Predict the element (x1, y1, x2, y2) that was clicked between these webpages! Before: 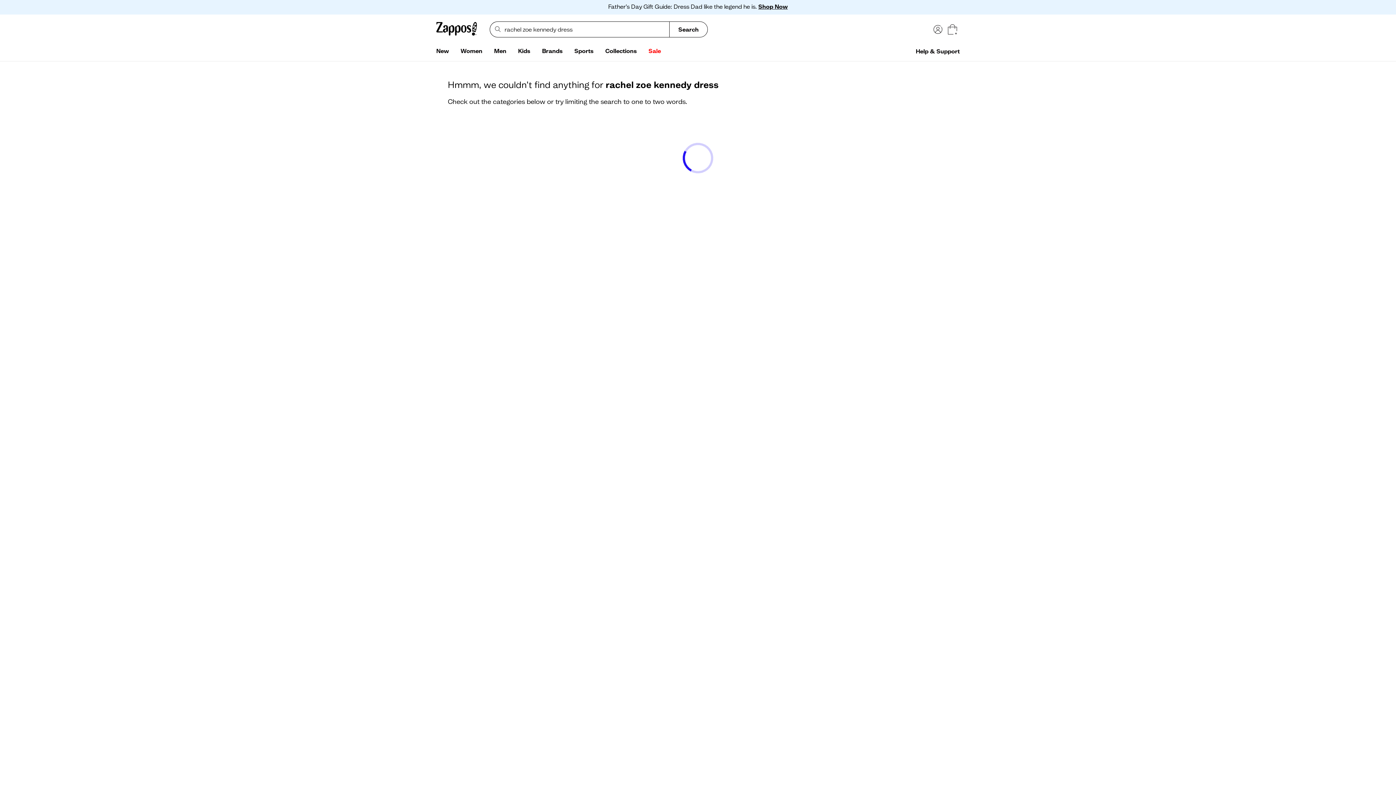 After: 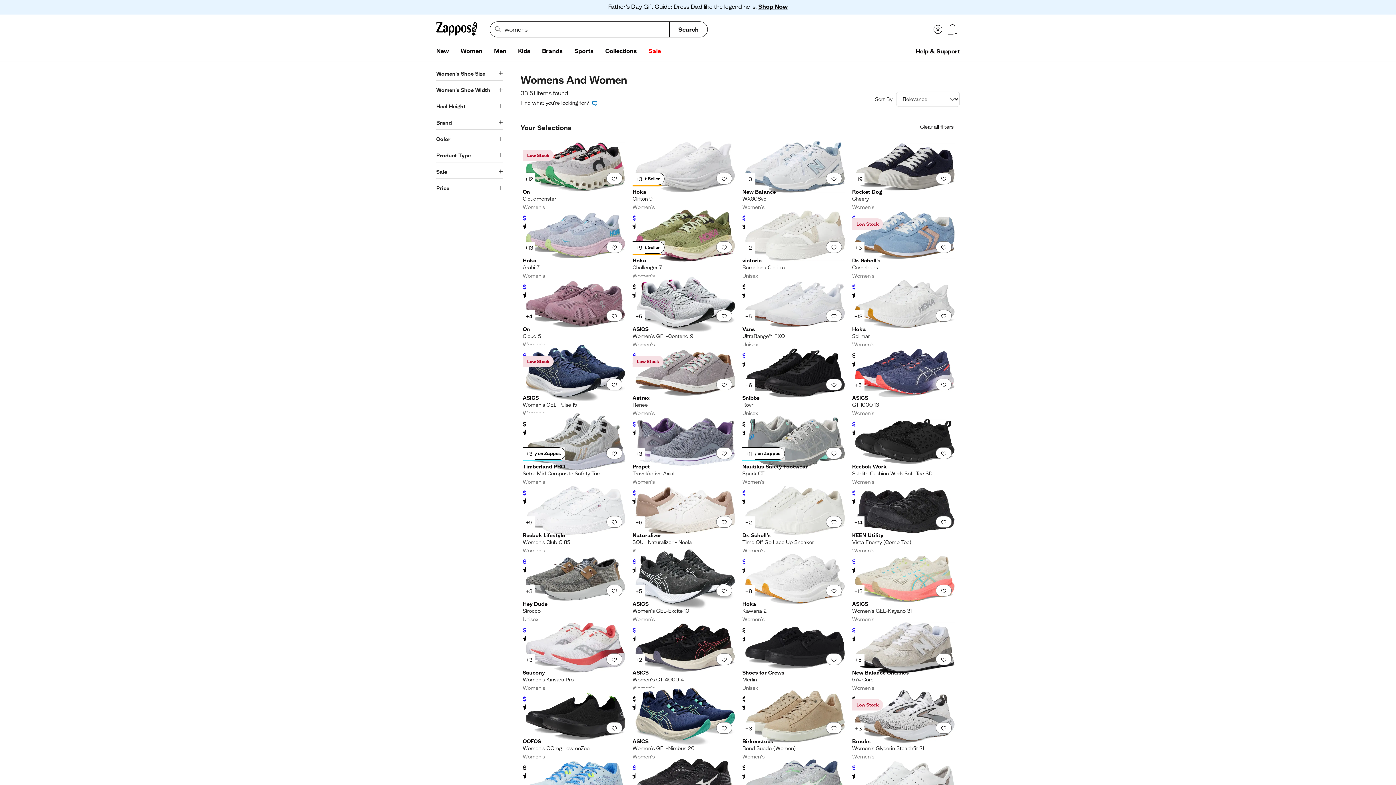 Action: label: Women bbox: (454, 44, 488, 58)